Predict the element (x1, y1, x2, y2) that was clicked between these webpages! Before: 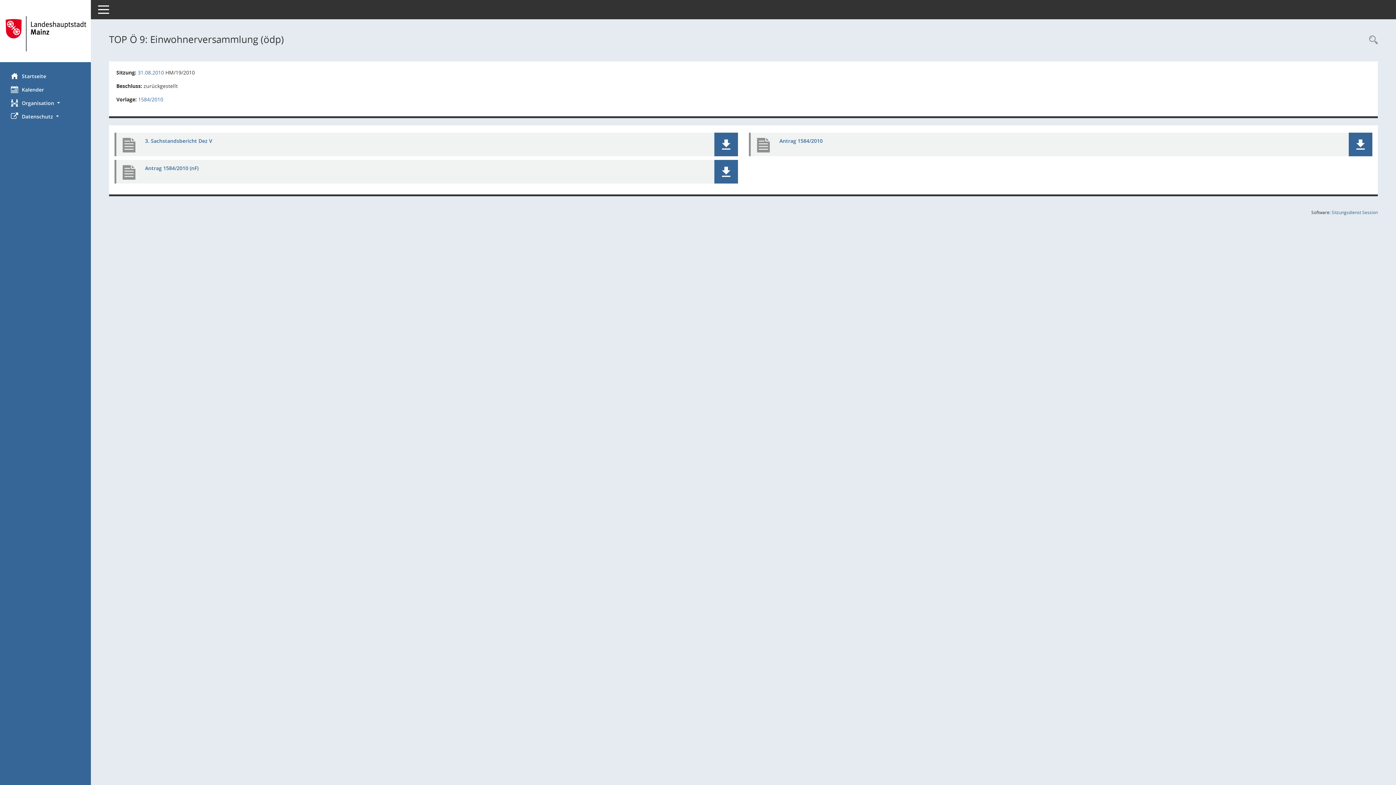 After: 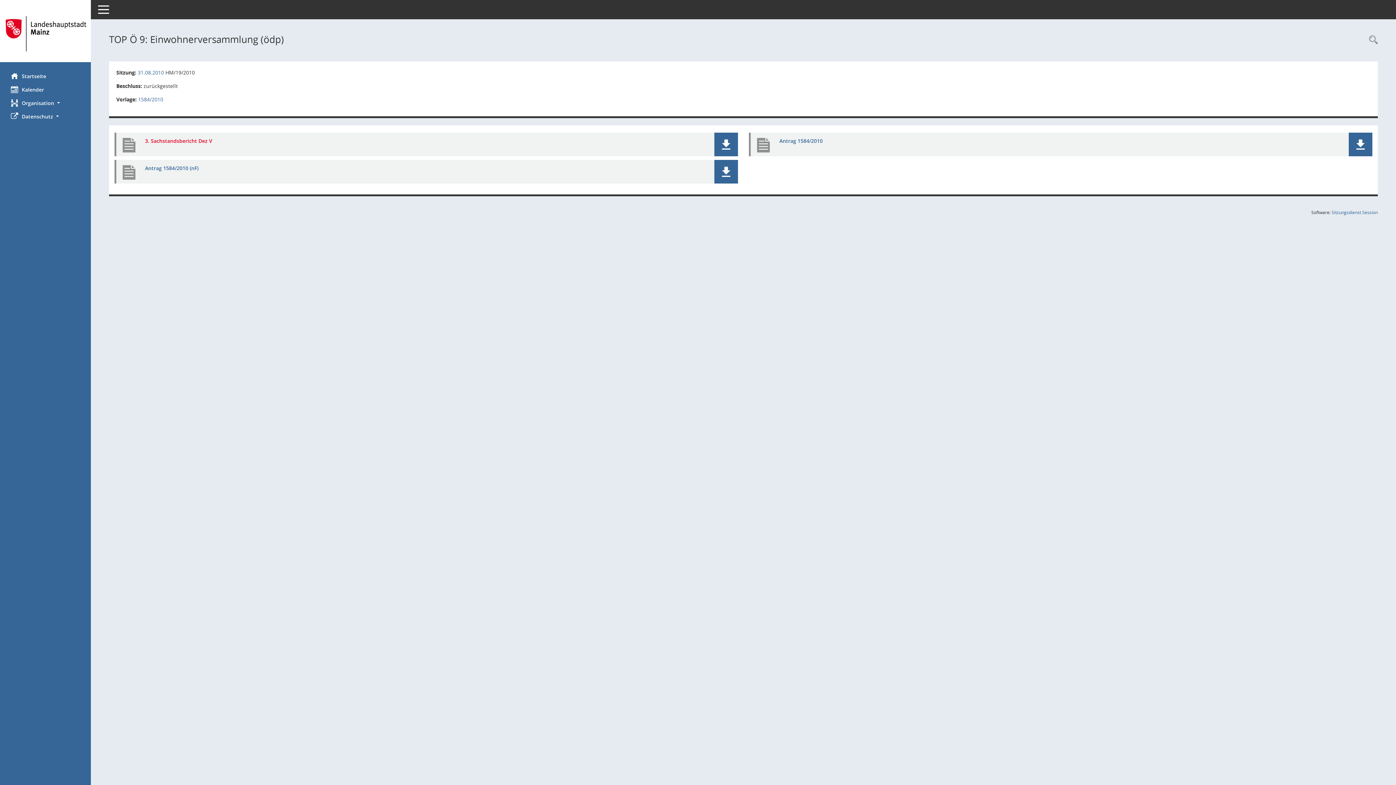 Action: bbox: (145, 137, 212, 144) label: Dokument Download Dateityp: pdf